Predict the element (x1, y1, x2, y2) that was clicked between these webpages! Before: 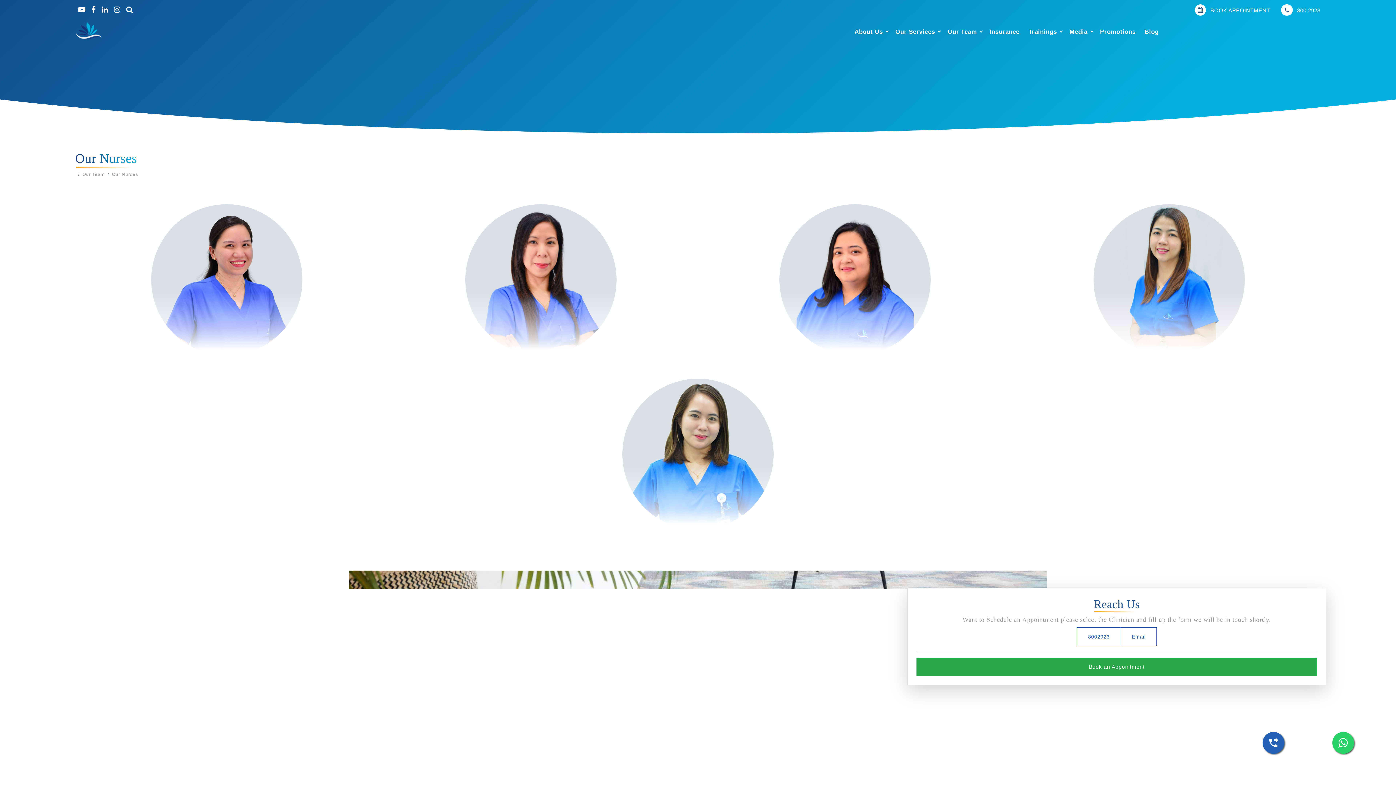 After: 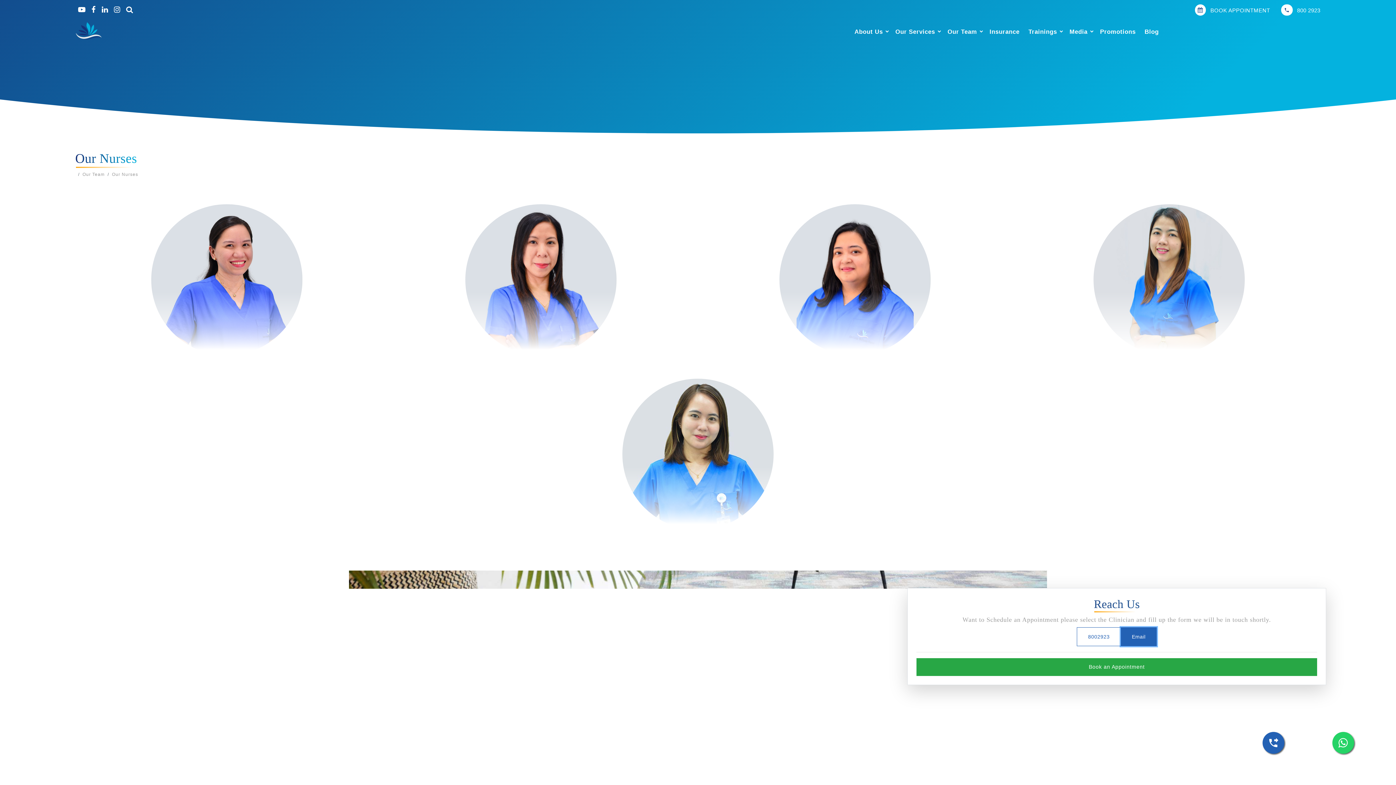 Action: bbox: (1120, 627, 1157, 646) label: Email